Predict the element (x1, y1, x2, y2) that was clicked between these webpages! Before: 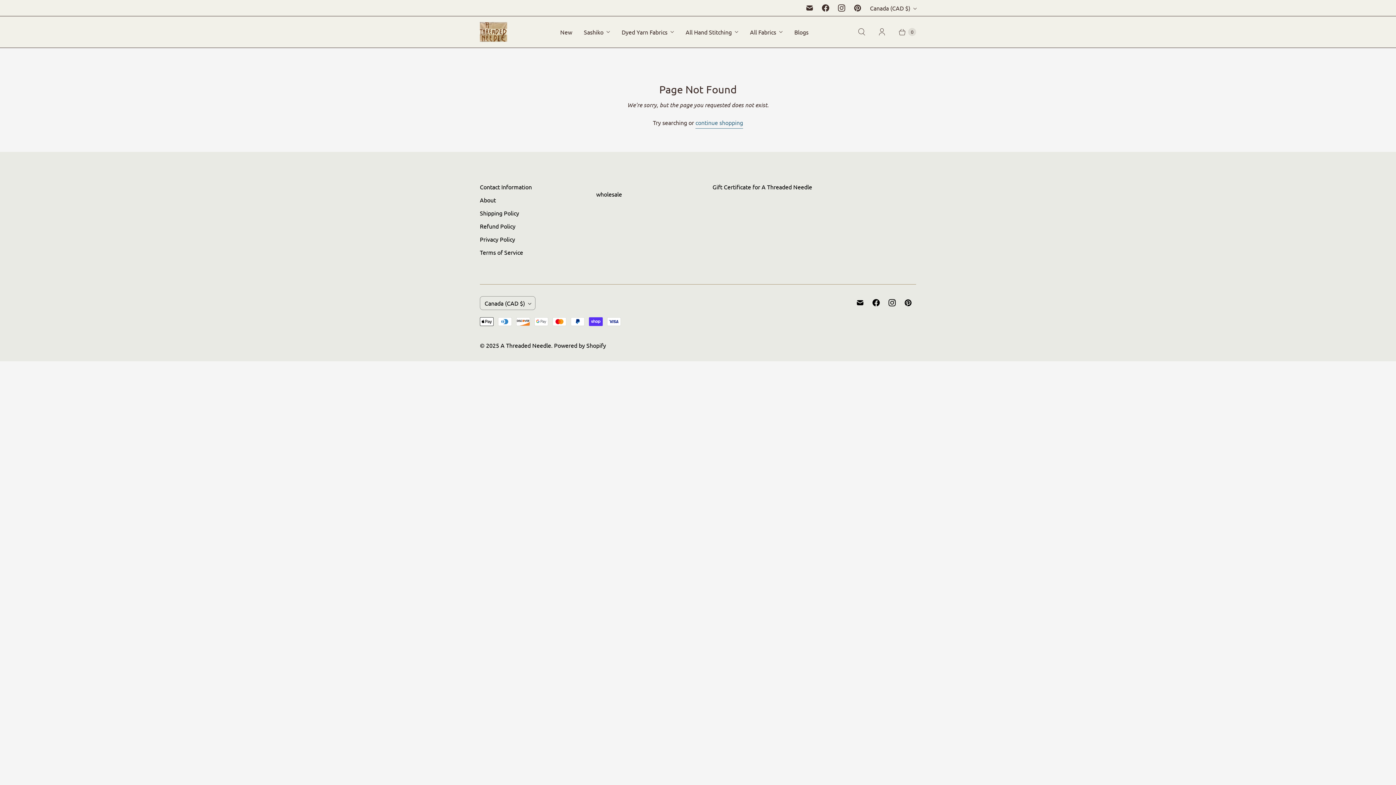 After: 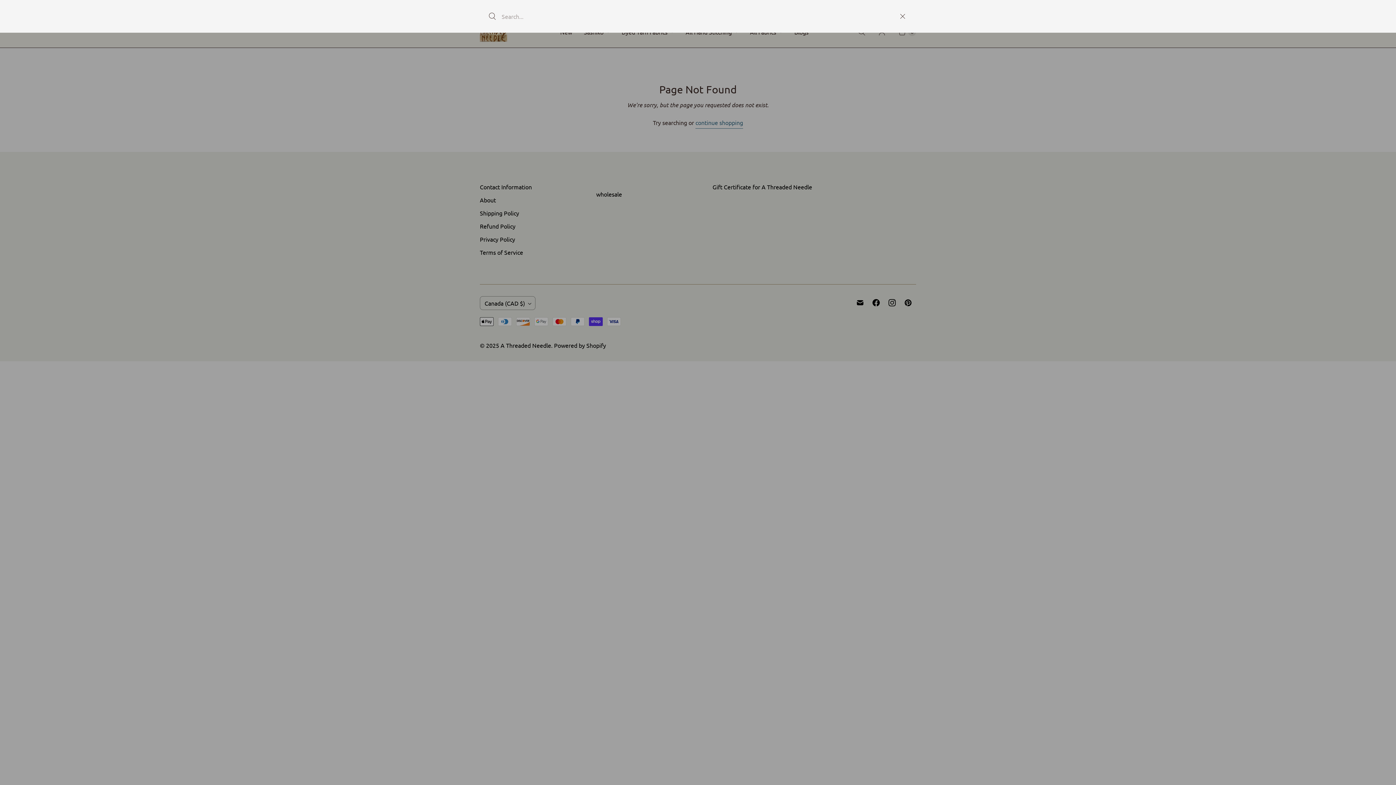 Action: bbox: (851, 23, 872, 40) label: Search